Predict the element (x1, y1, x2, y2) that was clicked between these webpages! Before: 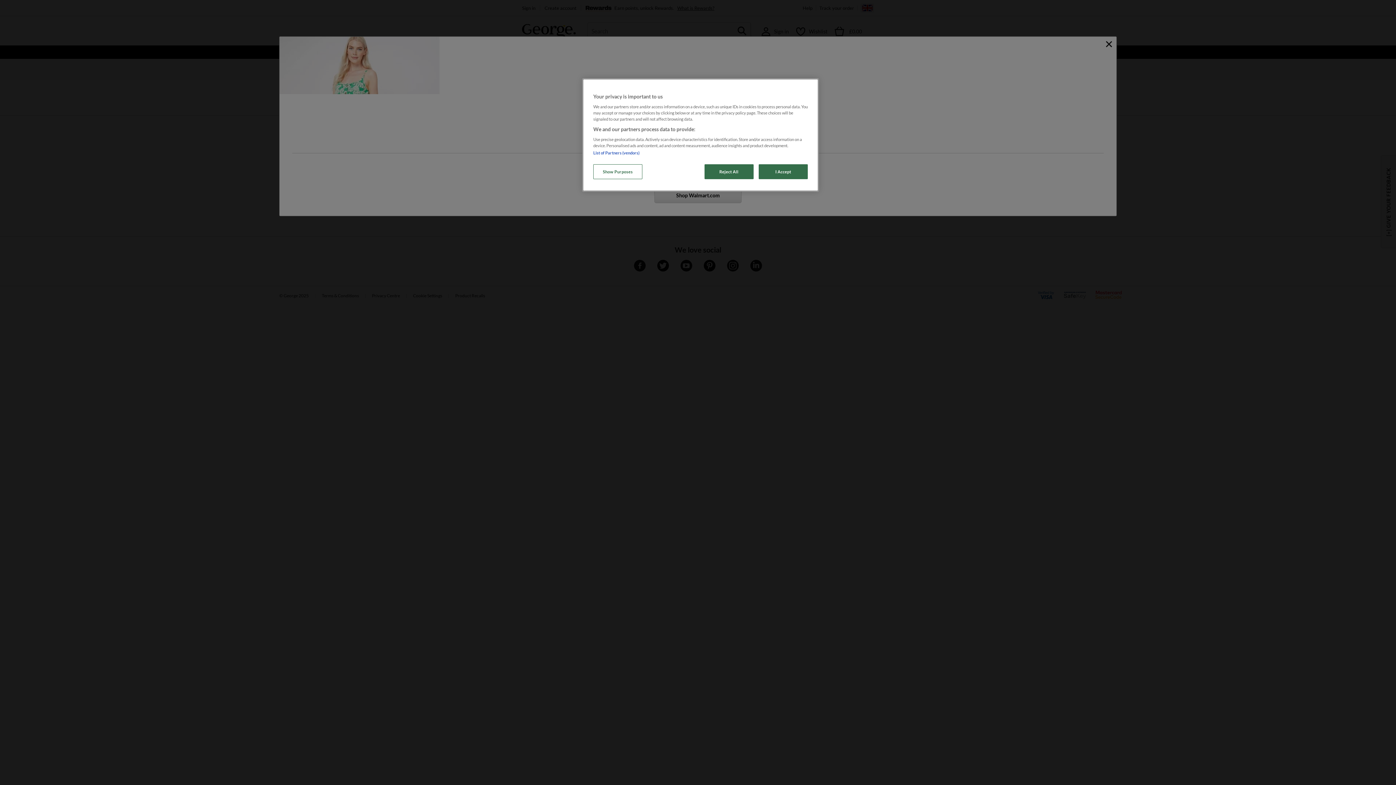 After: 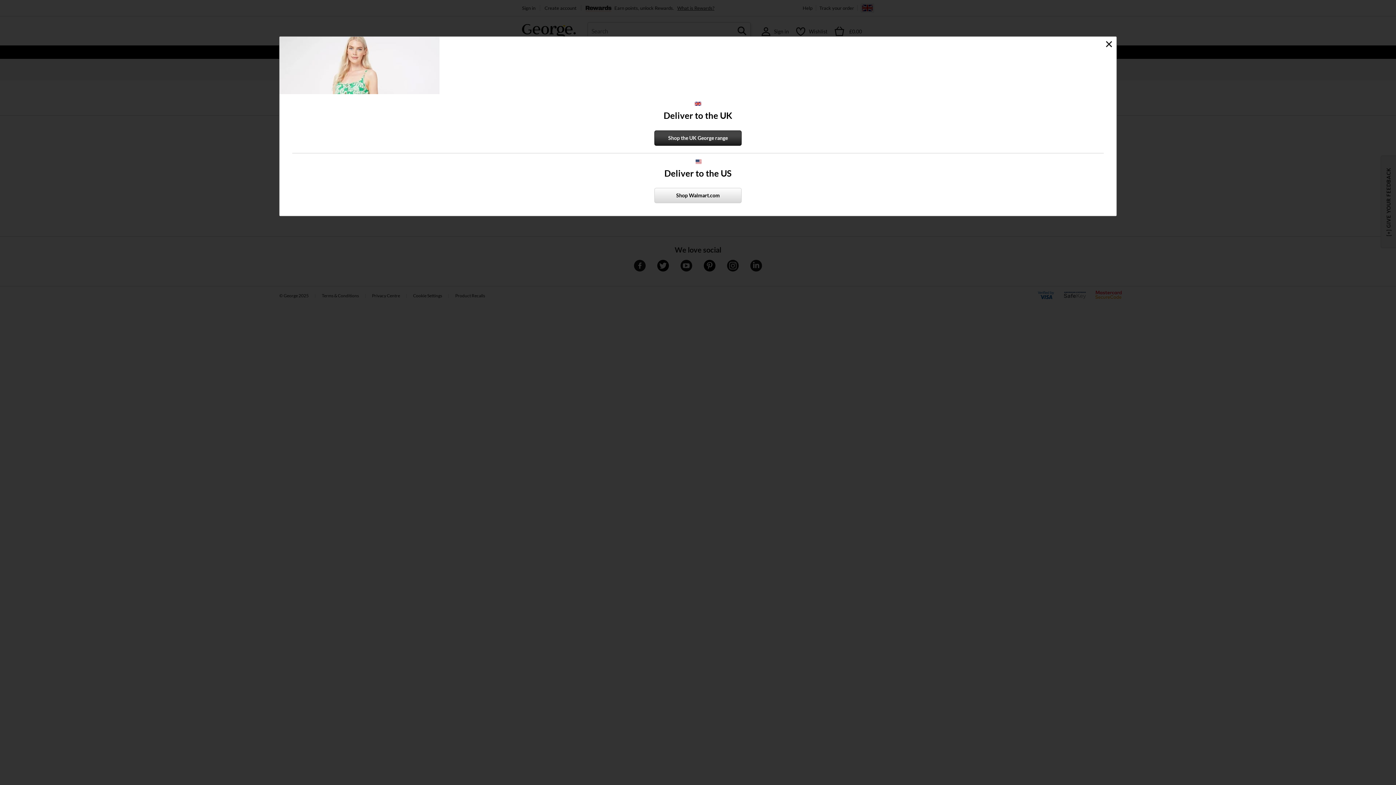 Action: bbox: (704, 164, 753, 179) label: Reject All